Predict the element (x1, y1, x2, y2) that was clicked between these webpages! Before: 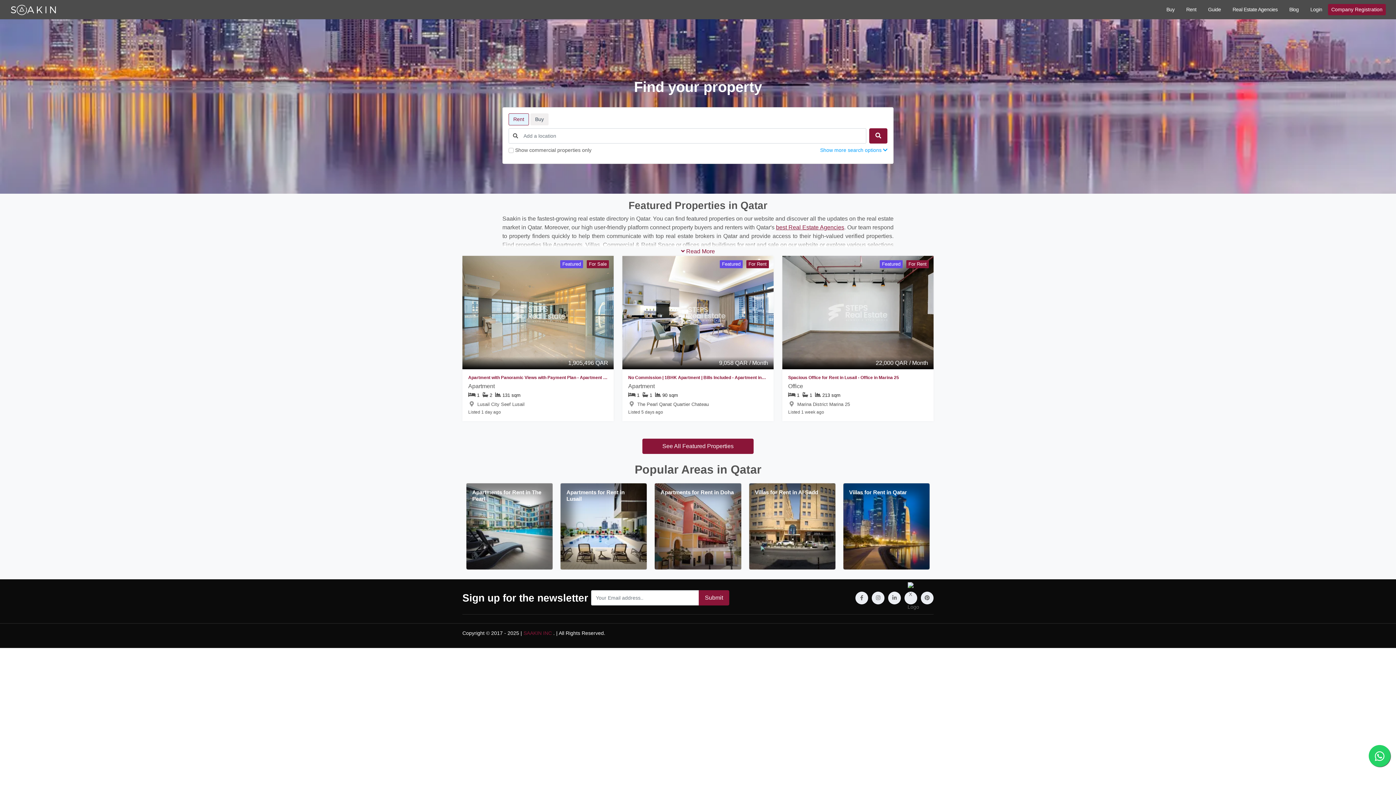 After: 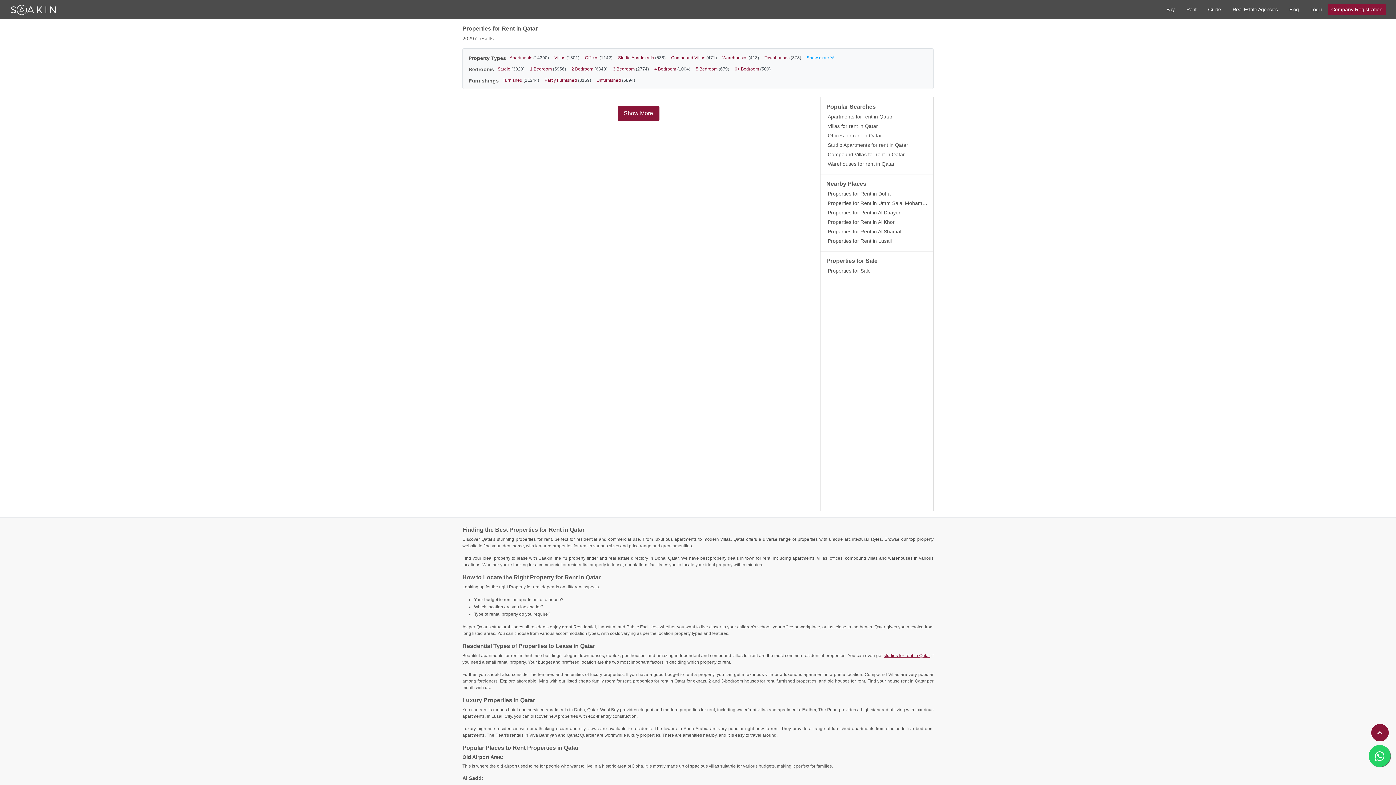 Action: bbox: (1180, 2, 1202, 16) label: Rent